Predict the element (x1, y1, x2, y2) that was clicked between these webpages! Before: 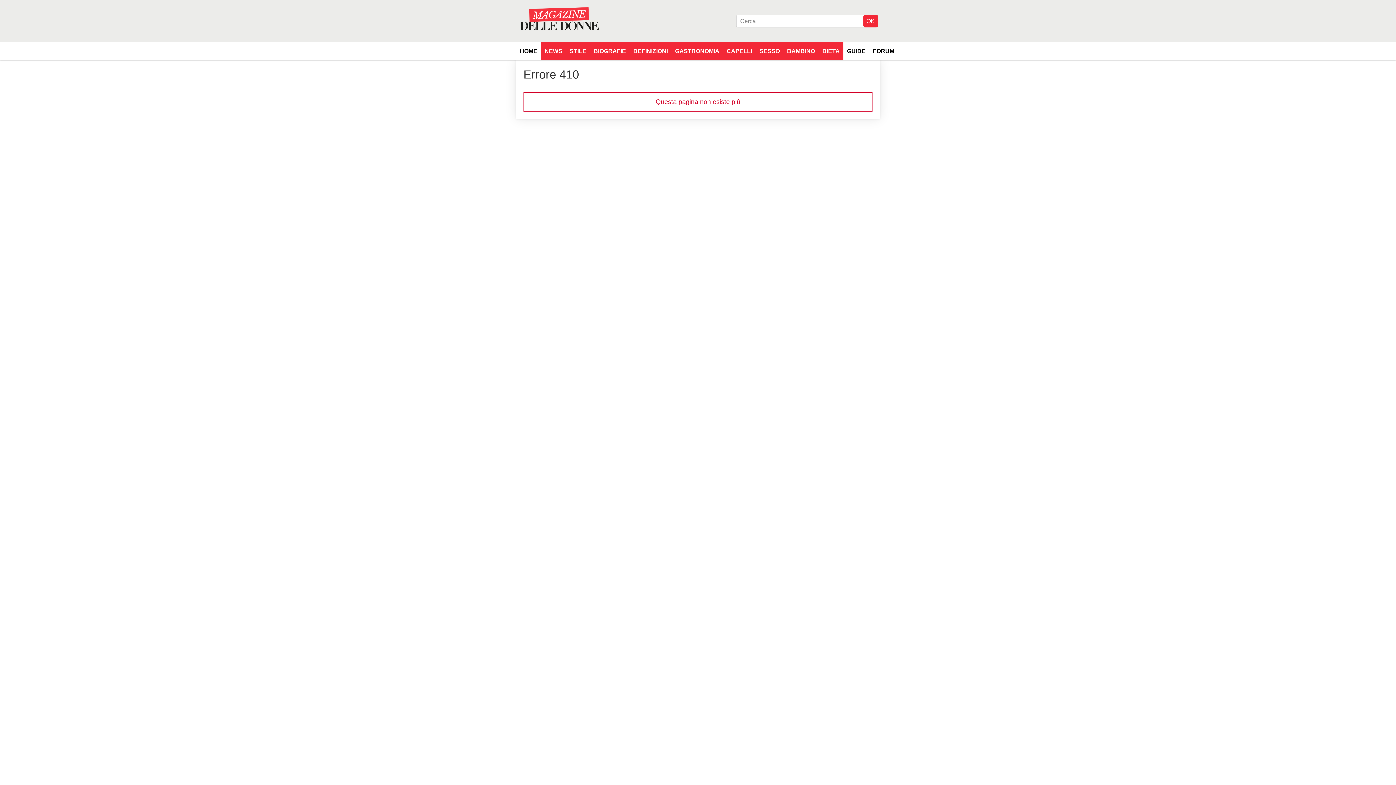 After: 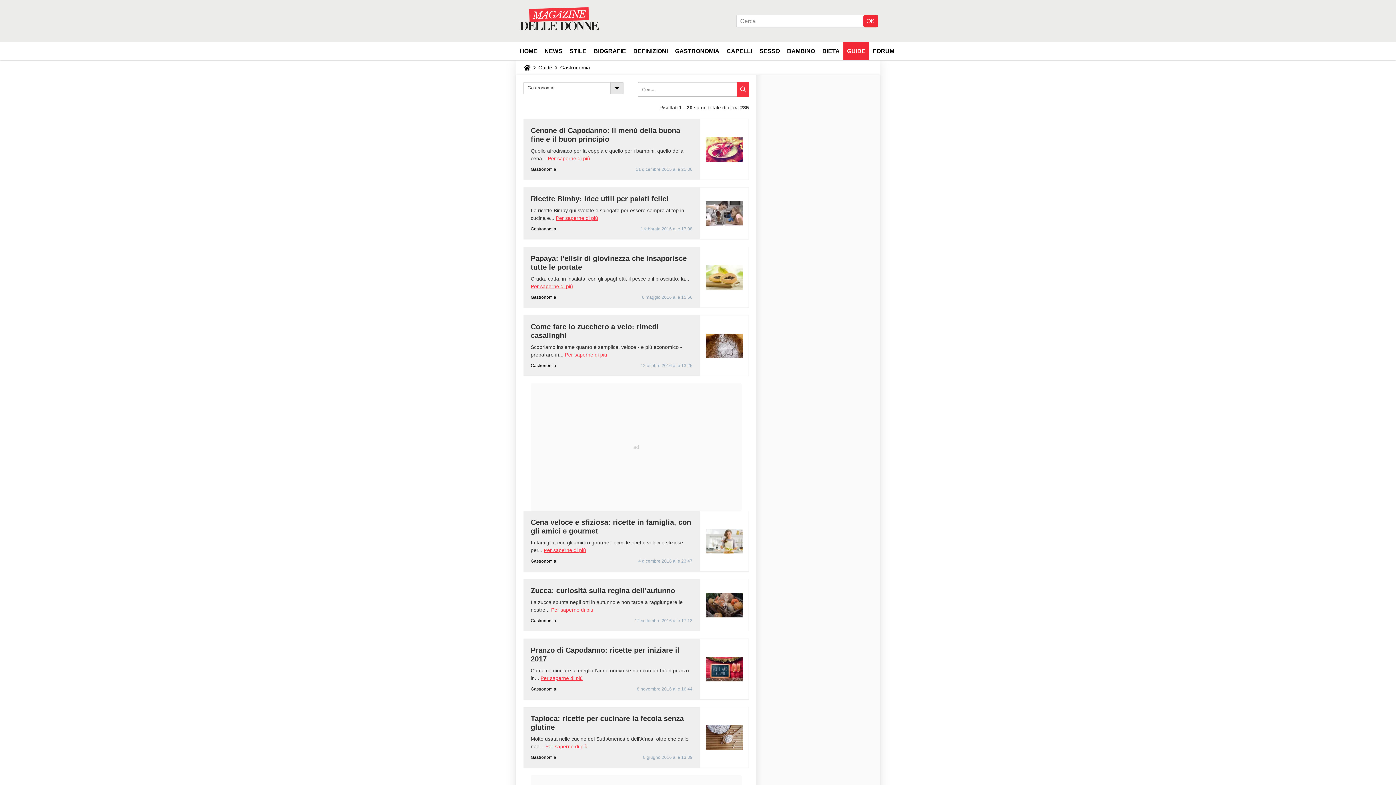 Action: bbox: (671, 42, 723, 60) label: GASTRONOMIA